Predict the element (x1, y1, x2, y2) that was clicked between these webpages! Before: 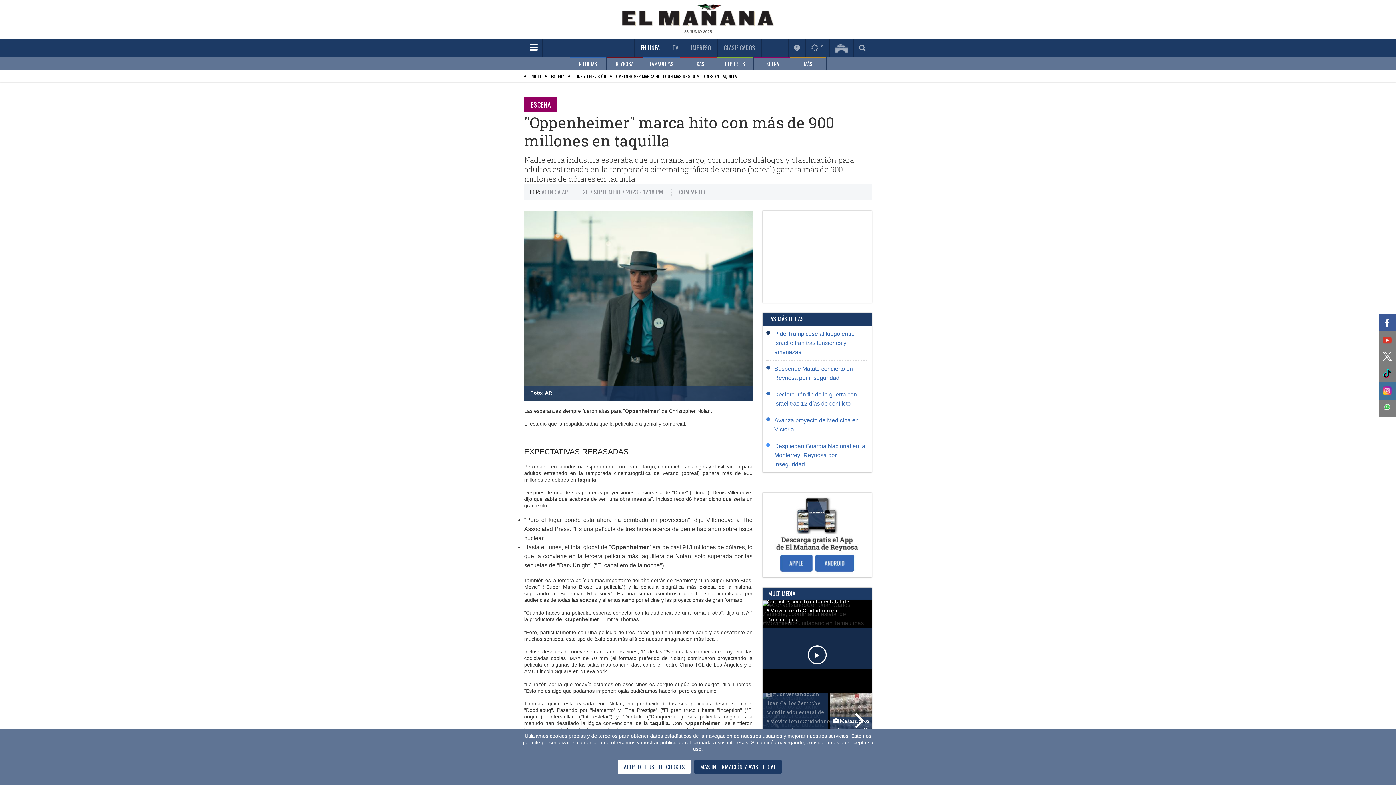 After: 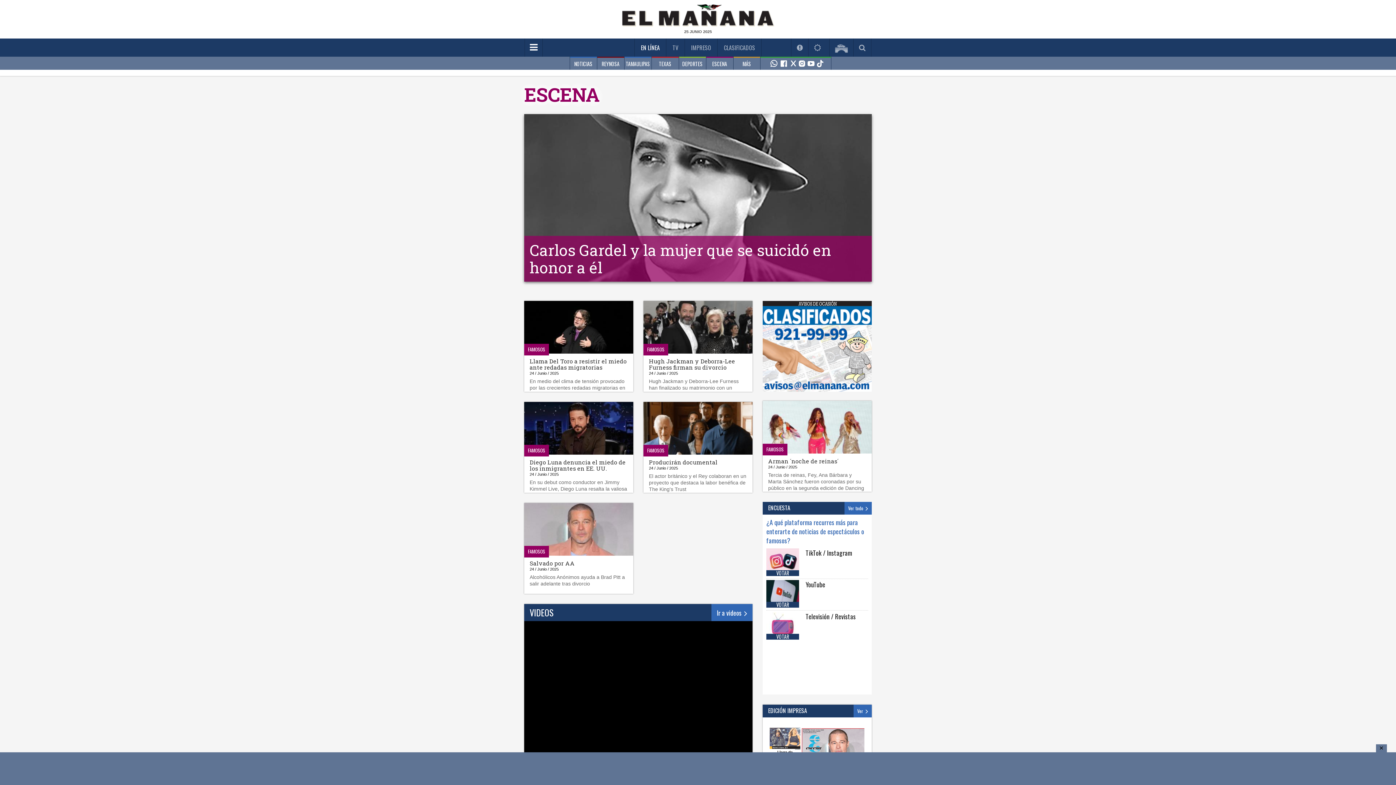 Action: label: ESCENA bbox: (753, 56, 790, 69)